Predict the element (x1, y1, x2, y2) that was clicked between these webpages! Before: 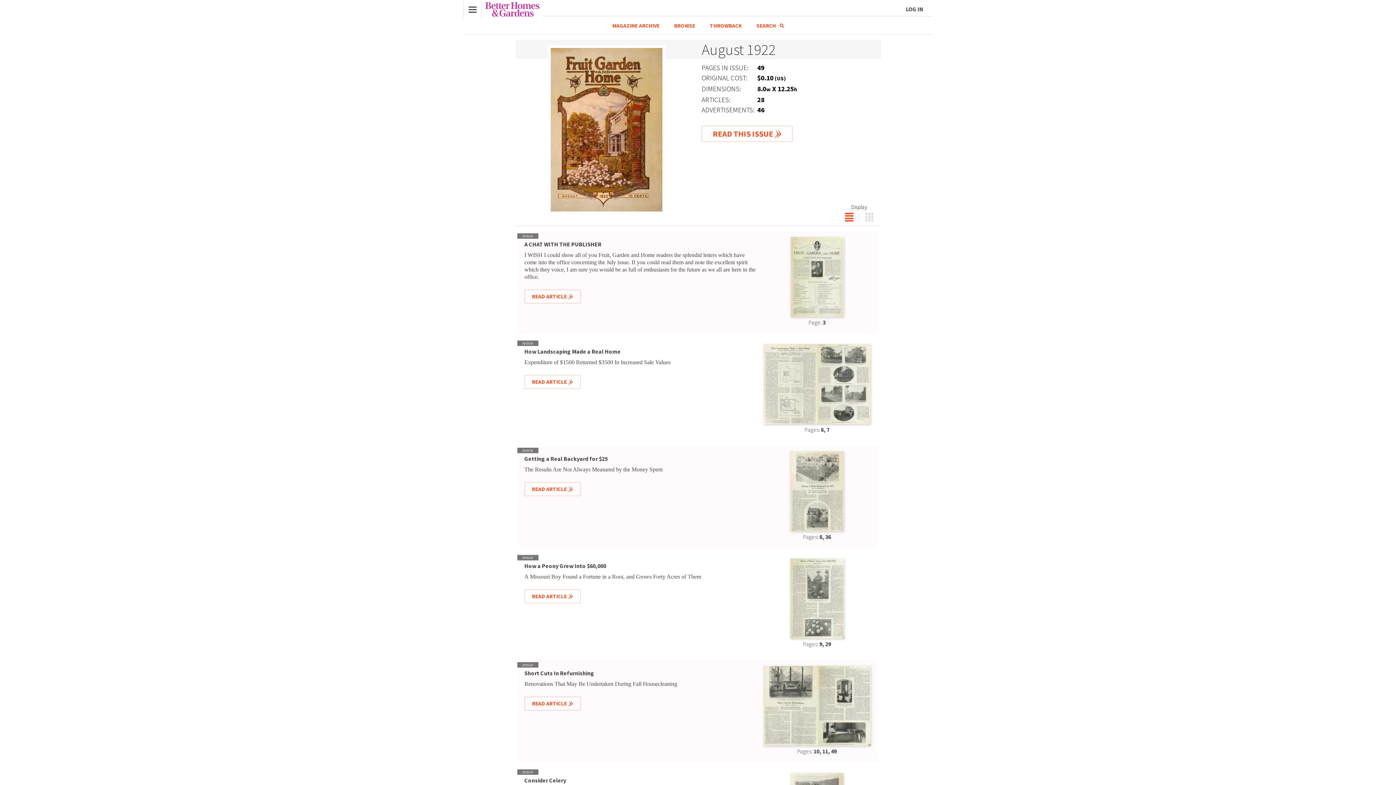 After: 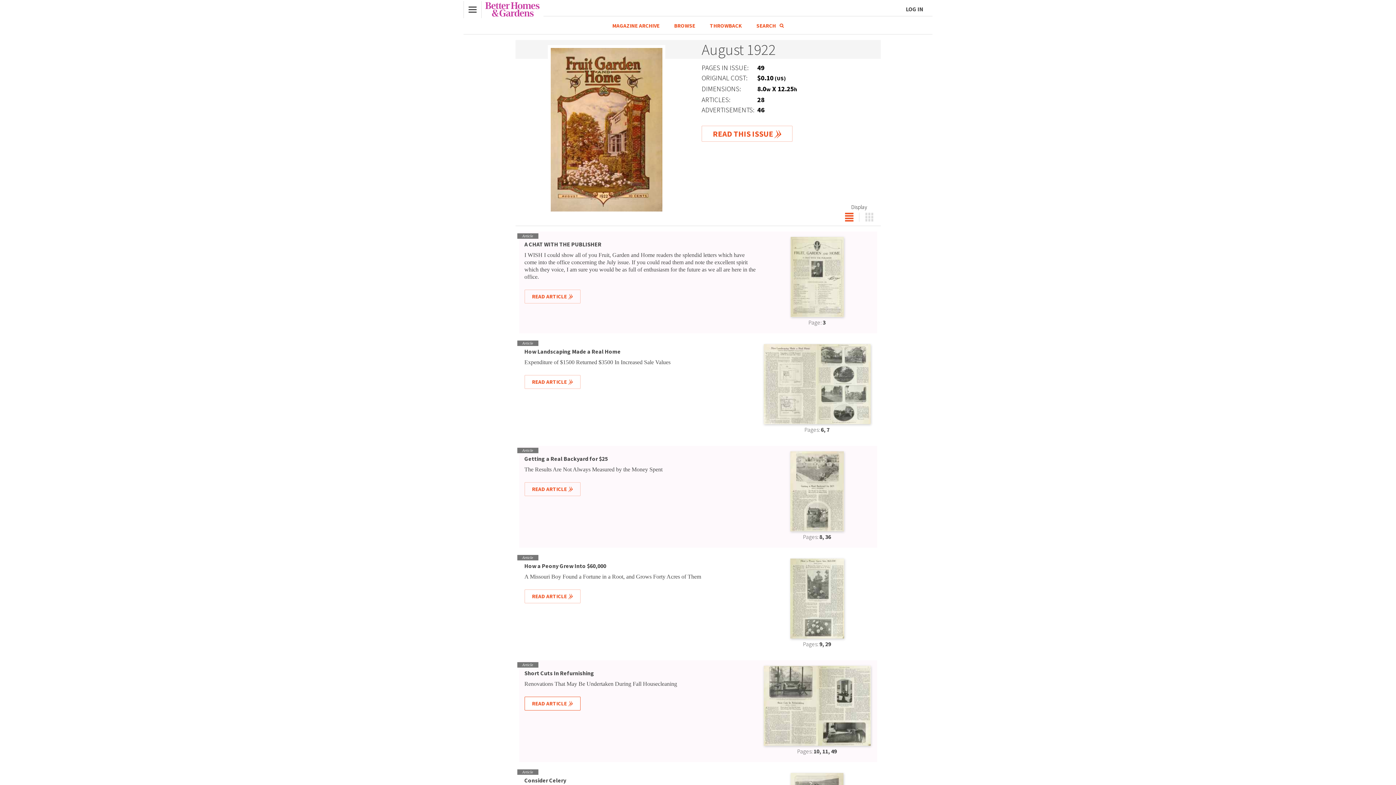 Action: bbox: (524, 697, 580, 710) label: READ ARTICLE